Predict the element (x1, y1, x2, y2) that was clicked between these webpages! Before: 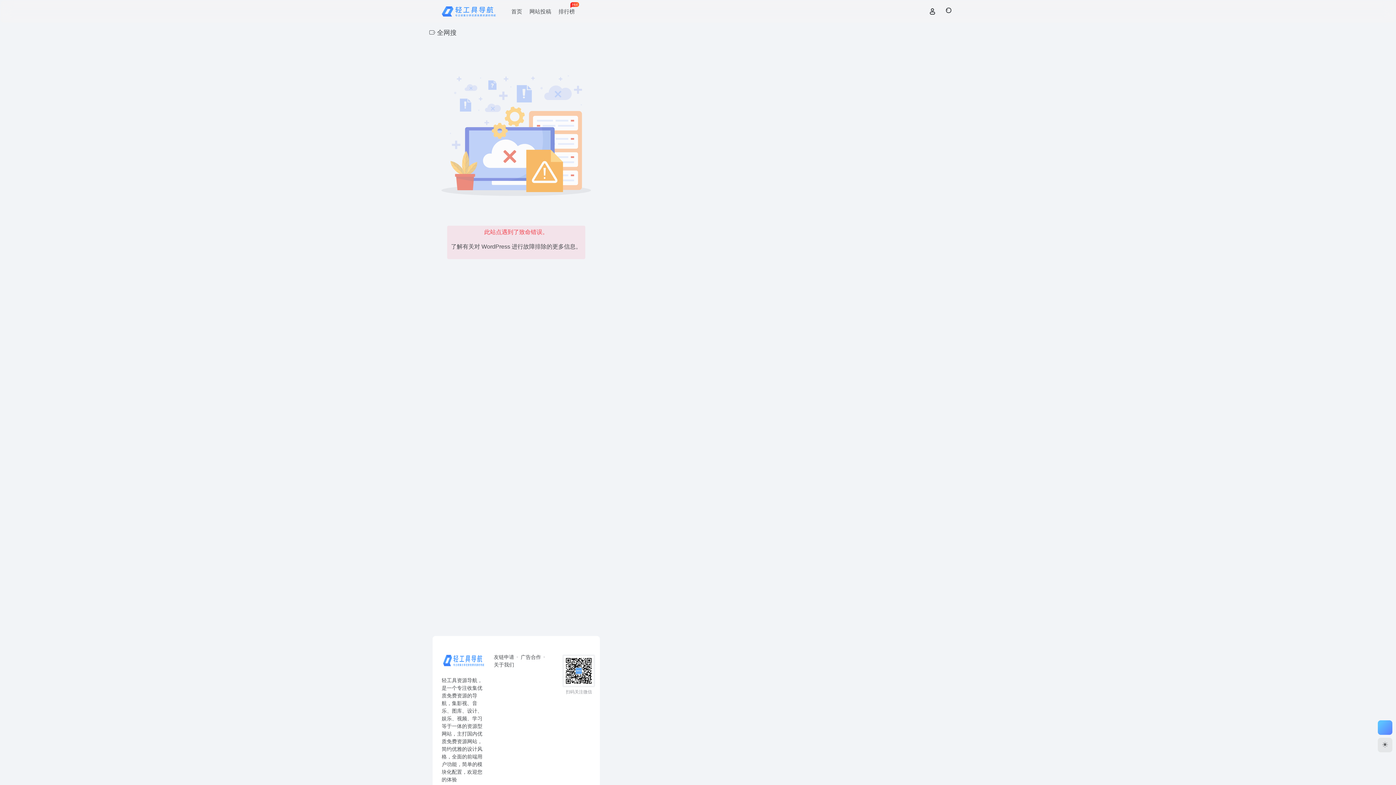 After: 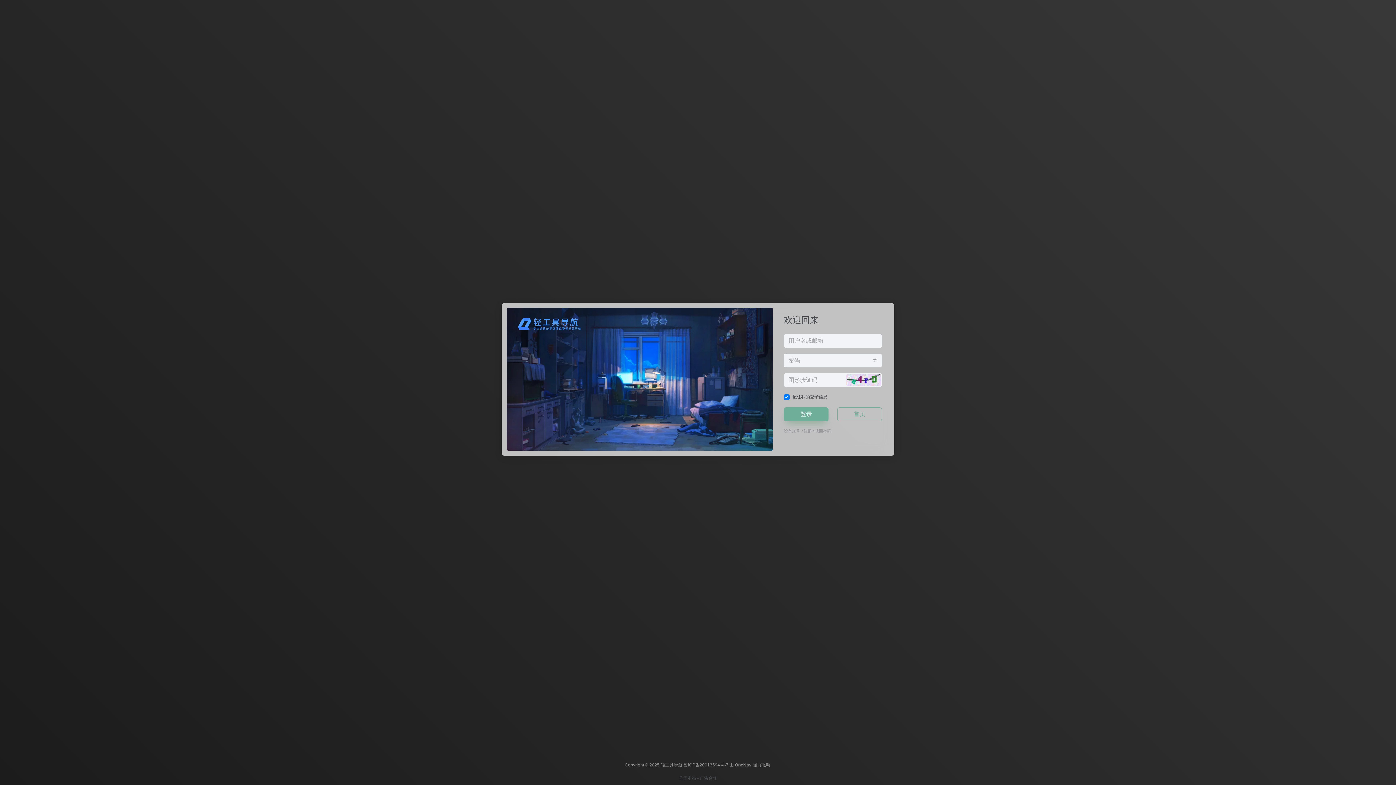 Action: bbox: (924, 4, 940, 19)